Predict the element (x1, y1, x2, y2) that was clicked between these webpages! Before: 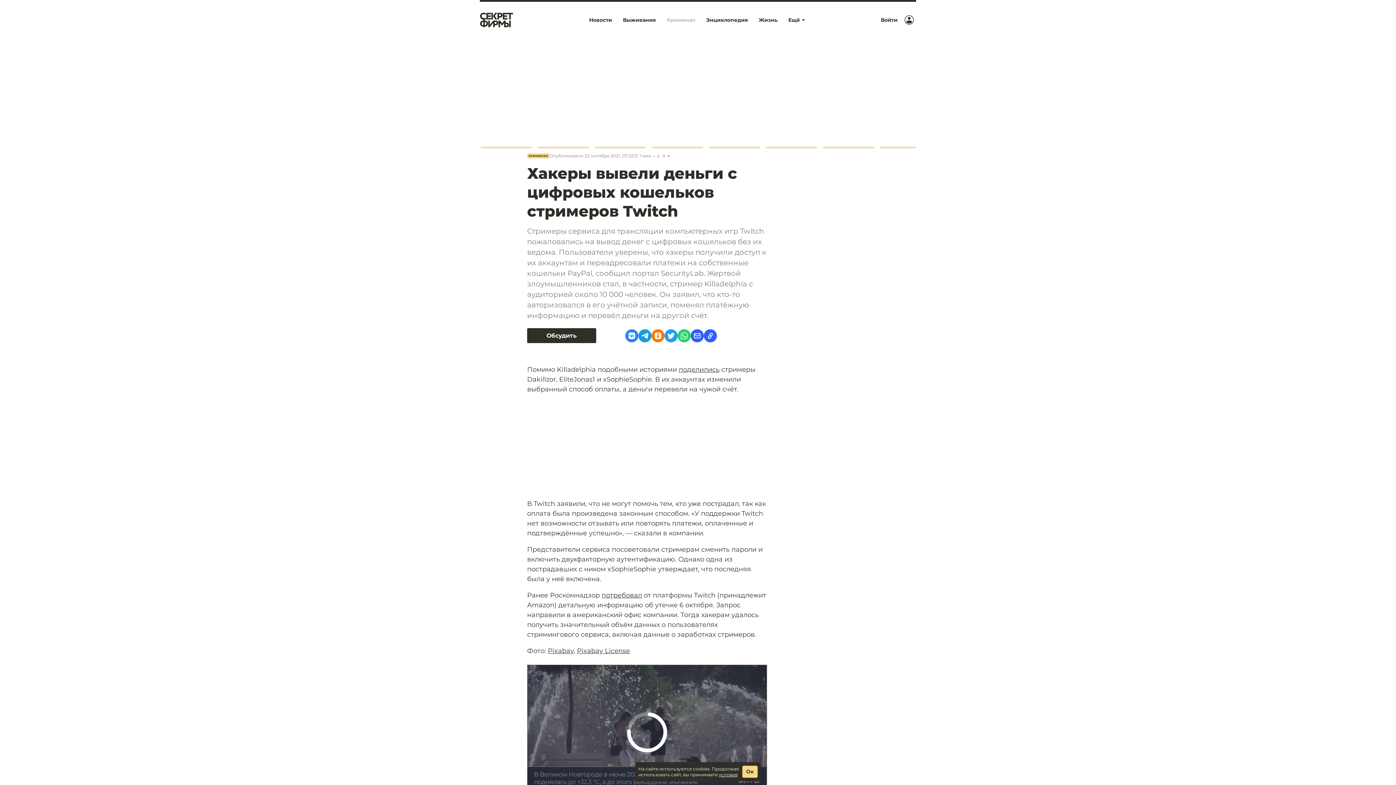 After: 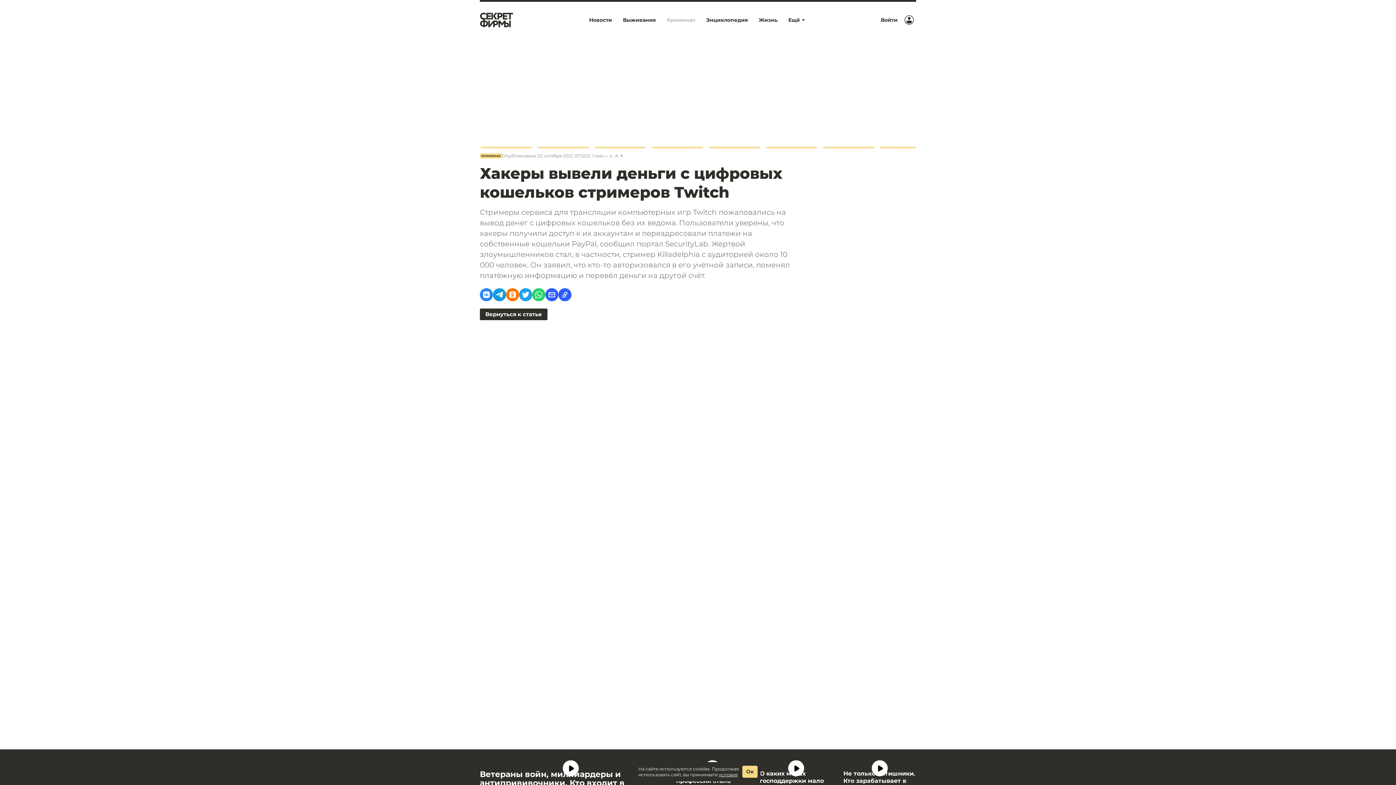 Action: label: Обсудить bbox: (527, 328, 625, 343)